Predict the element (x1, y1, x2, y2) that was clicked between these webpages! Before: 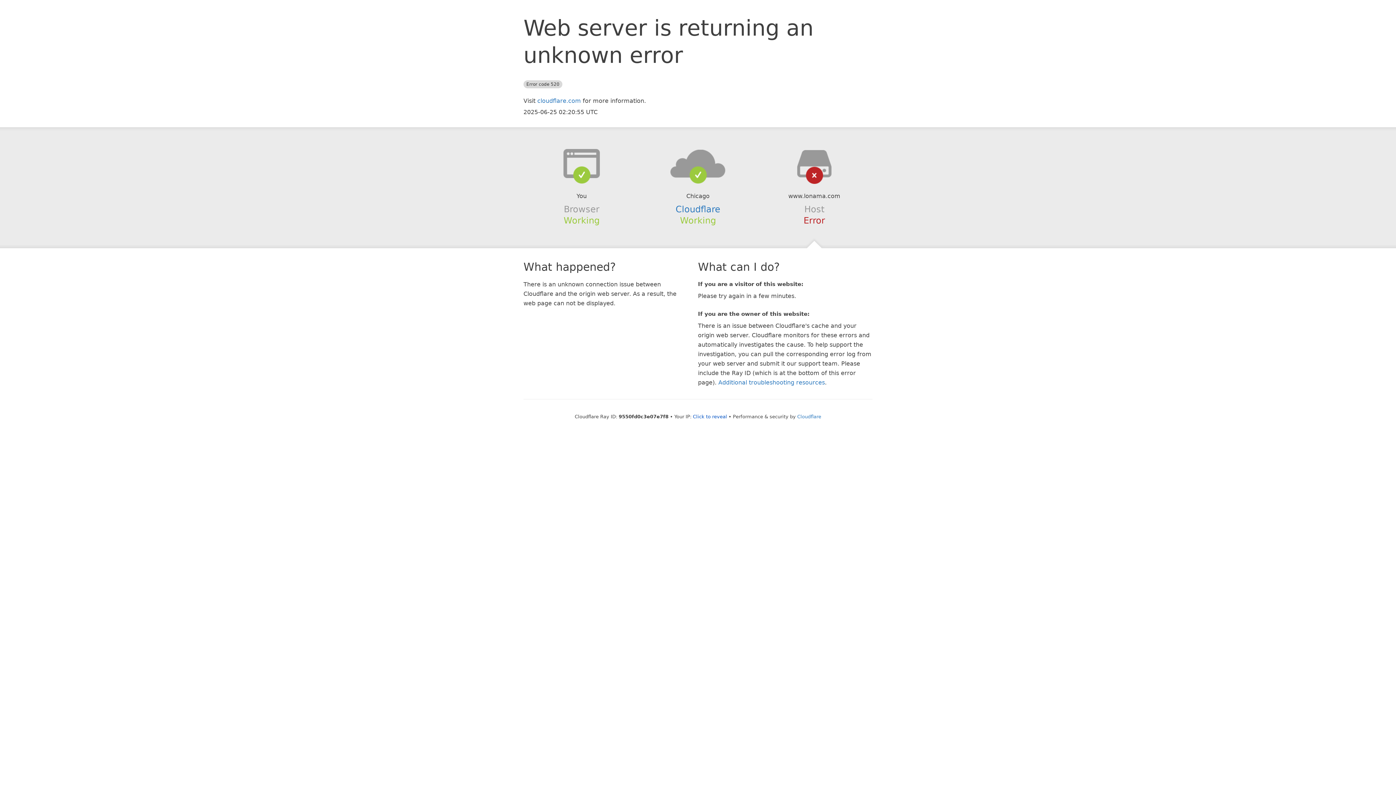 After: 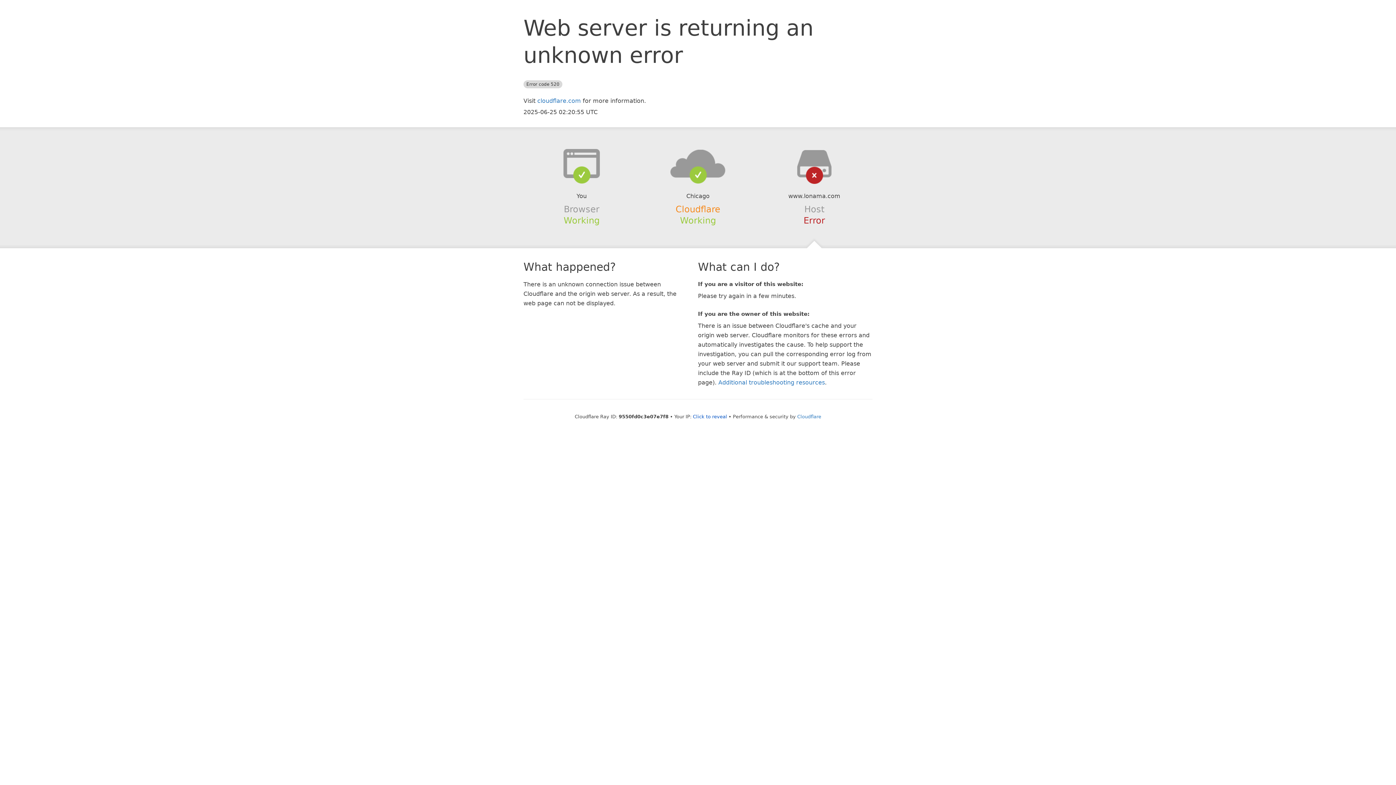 Action: label: Cloudflare bbox: (675, 204, 720, 214)